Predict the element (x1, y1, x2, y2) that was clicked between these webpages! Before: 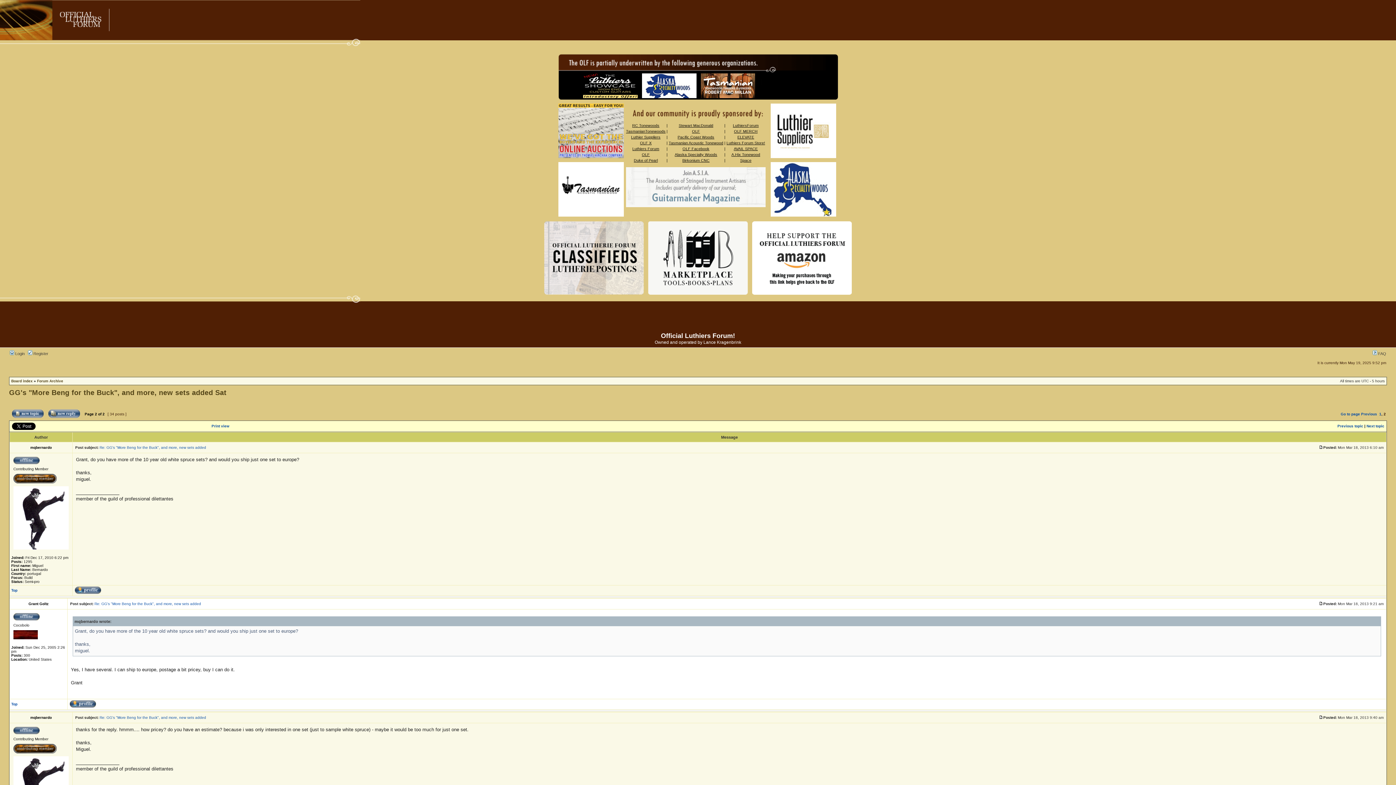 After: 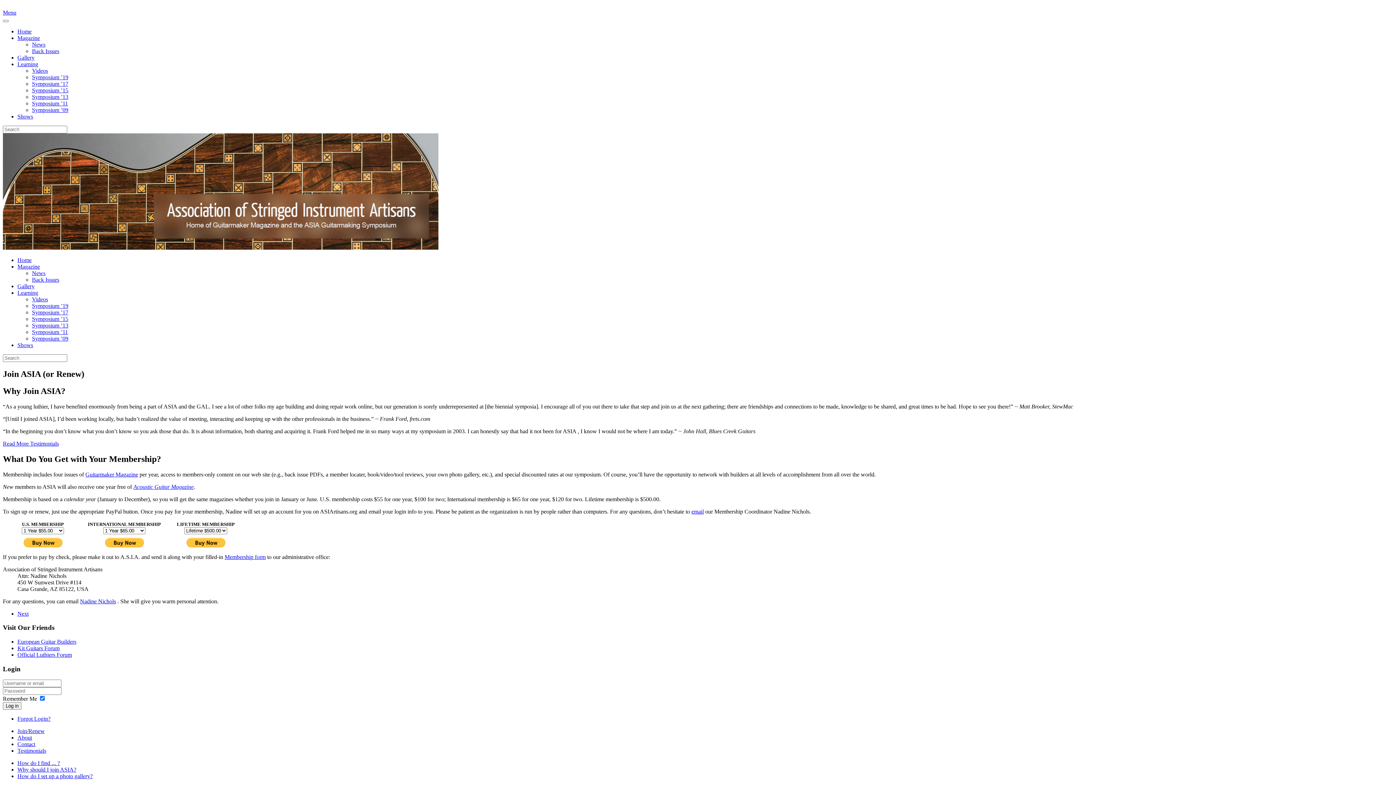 Action: bbox: (626, 204, 765, 208)